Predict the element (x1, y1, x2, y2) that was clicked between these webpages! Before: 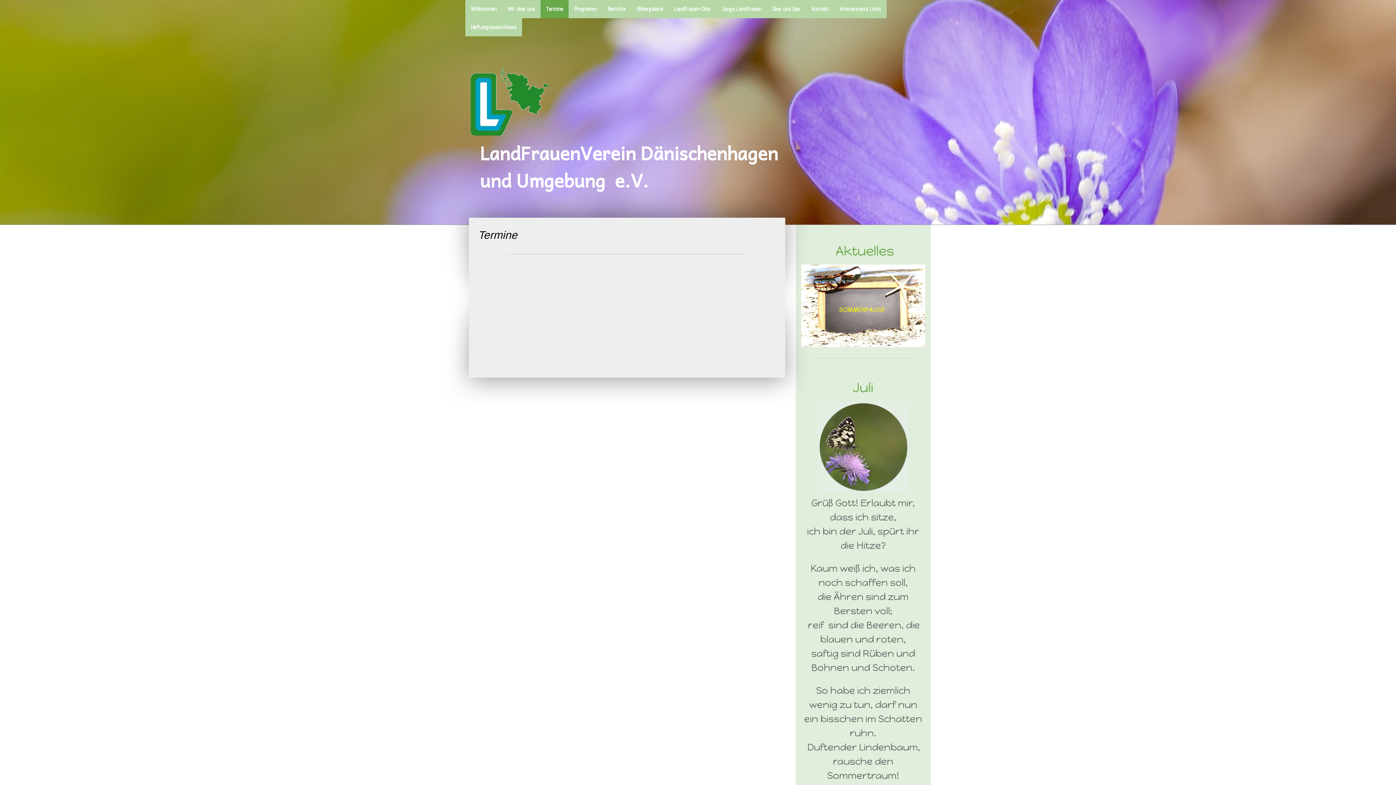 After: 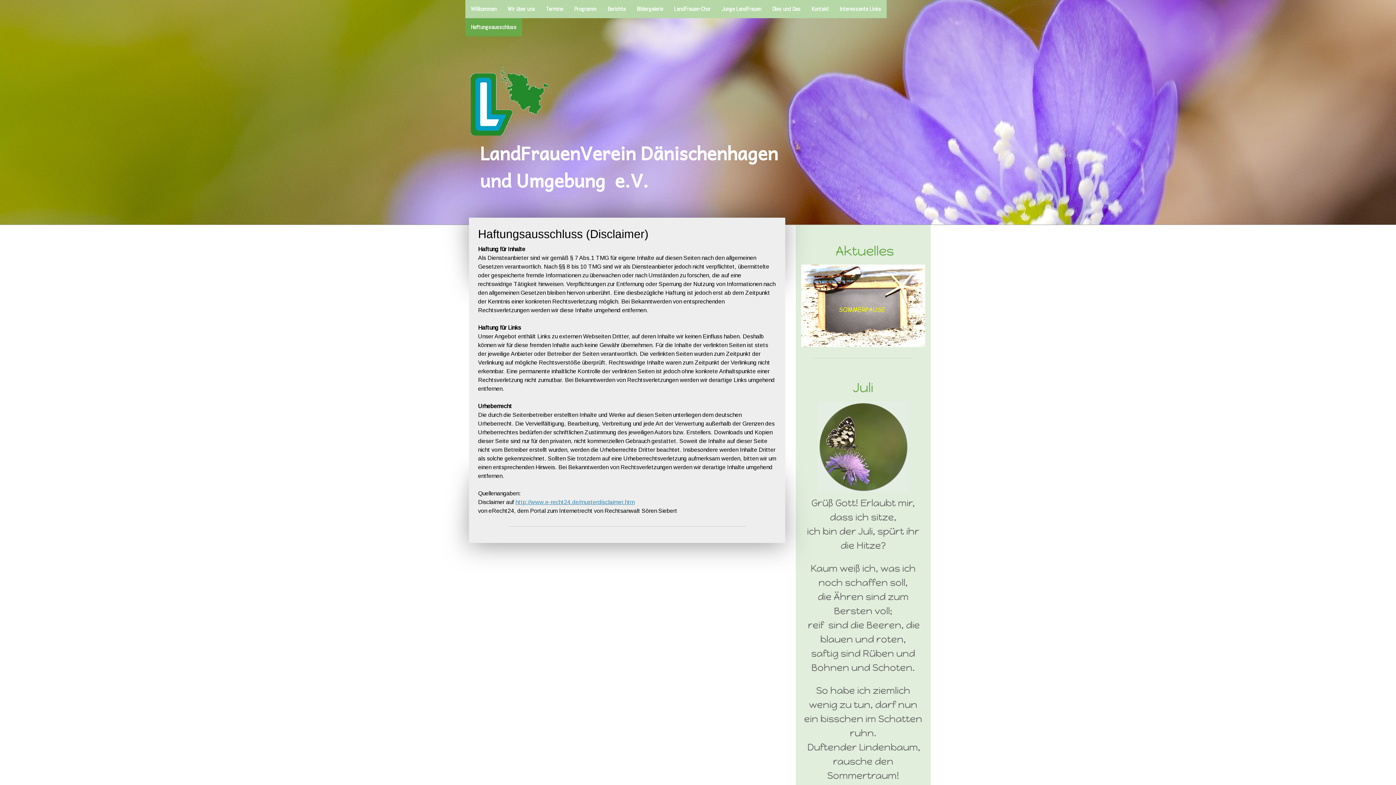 Action: label: Haftungsausschluss bbox: (465, 18, 522, 36)